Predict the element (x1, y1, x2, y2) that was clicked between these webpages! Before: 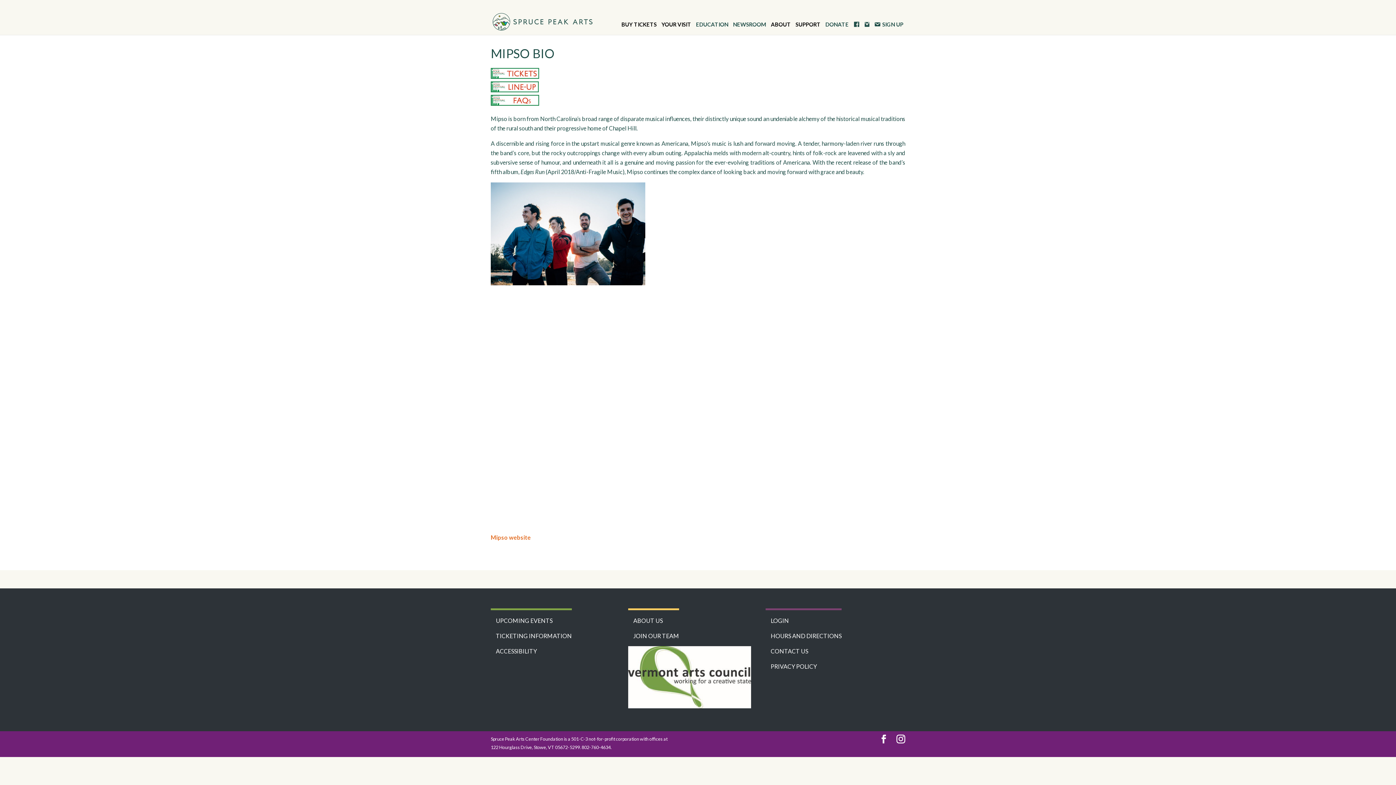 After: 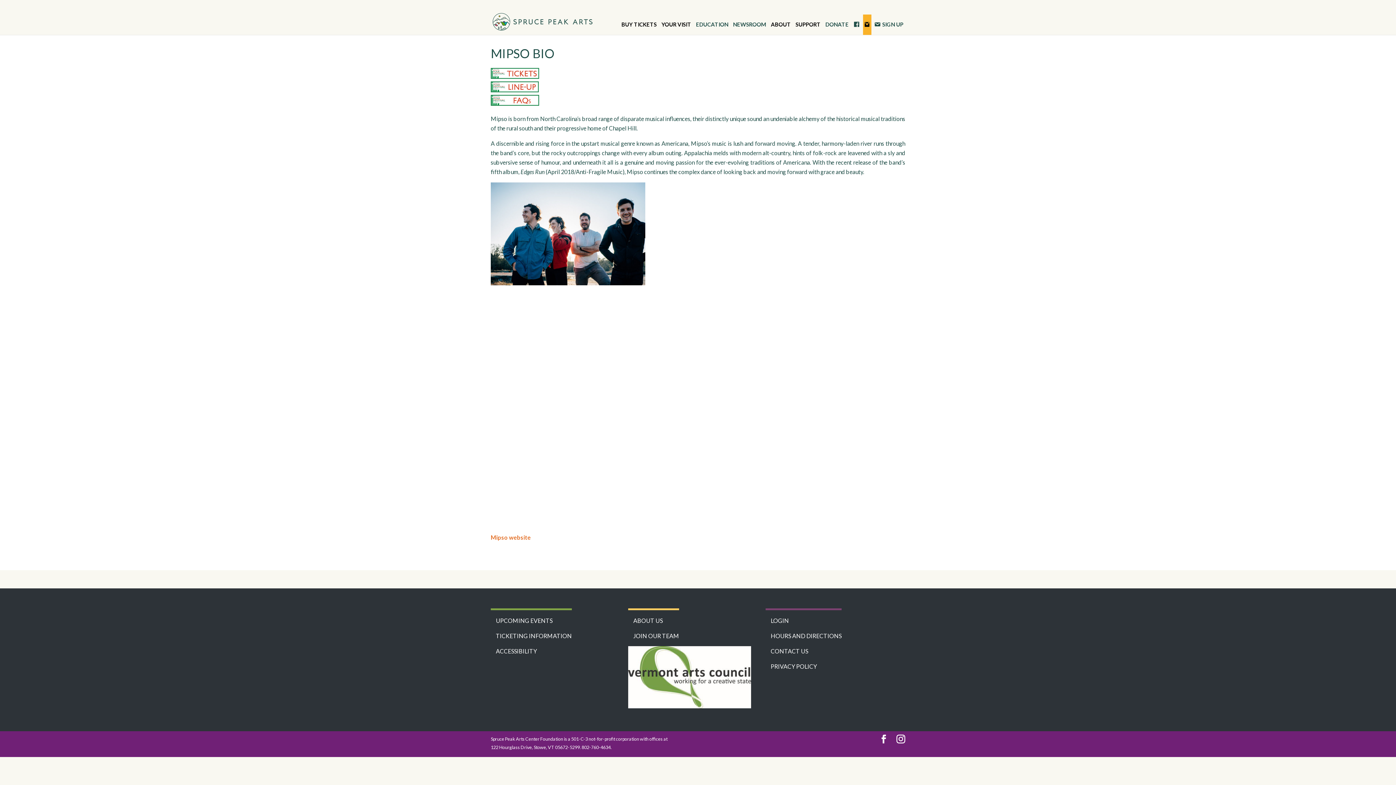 Action: label: INSTAGRAM bbox: (863, 14, 871, 34)